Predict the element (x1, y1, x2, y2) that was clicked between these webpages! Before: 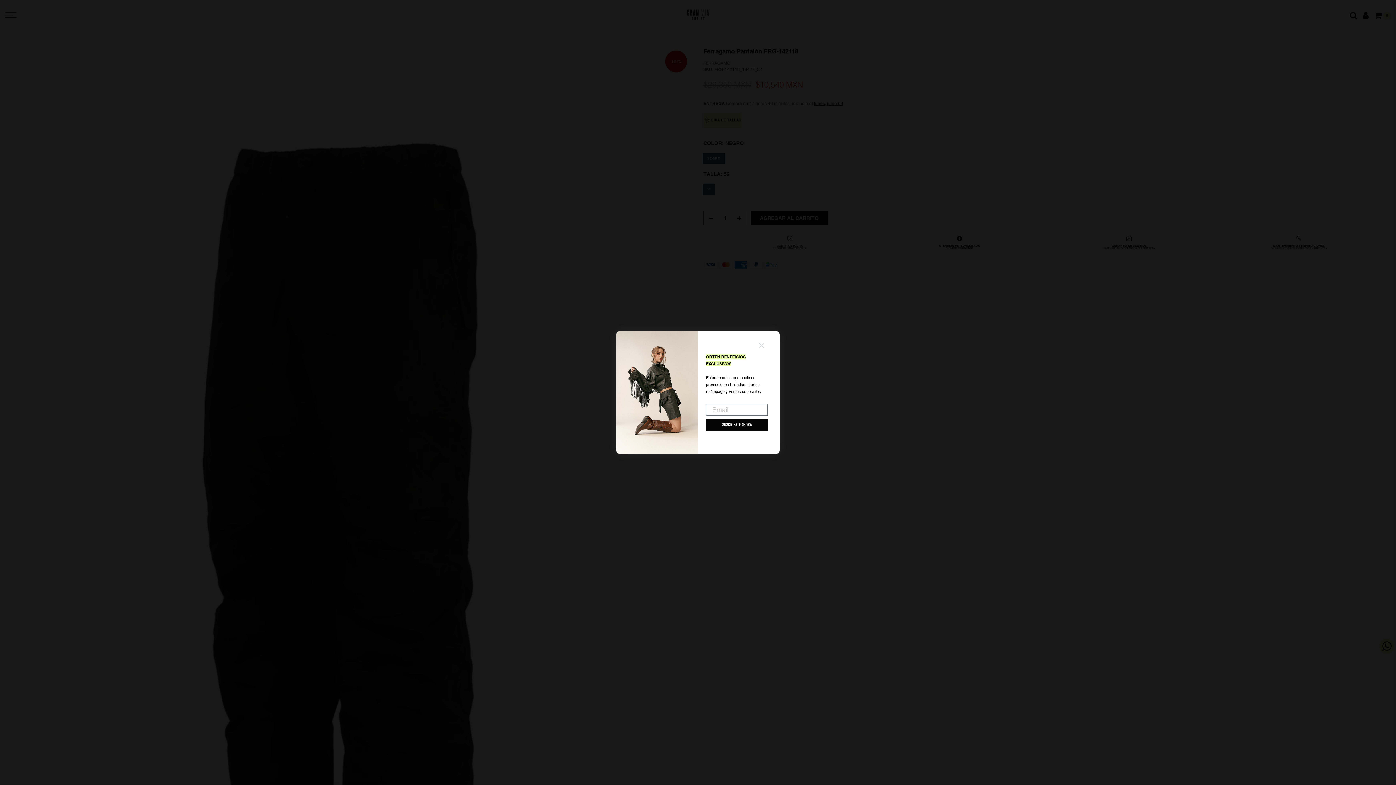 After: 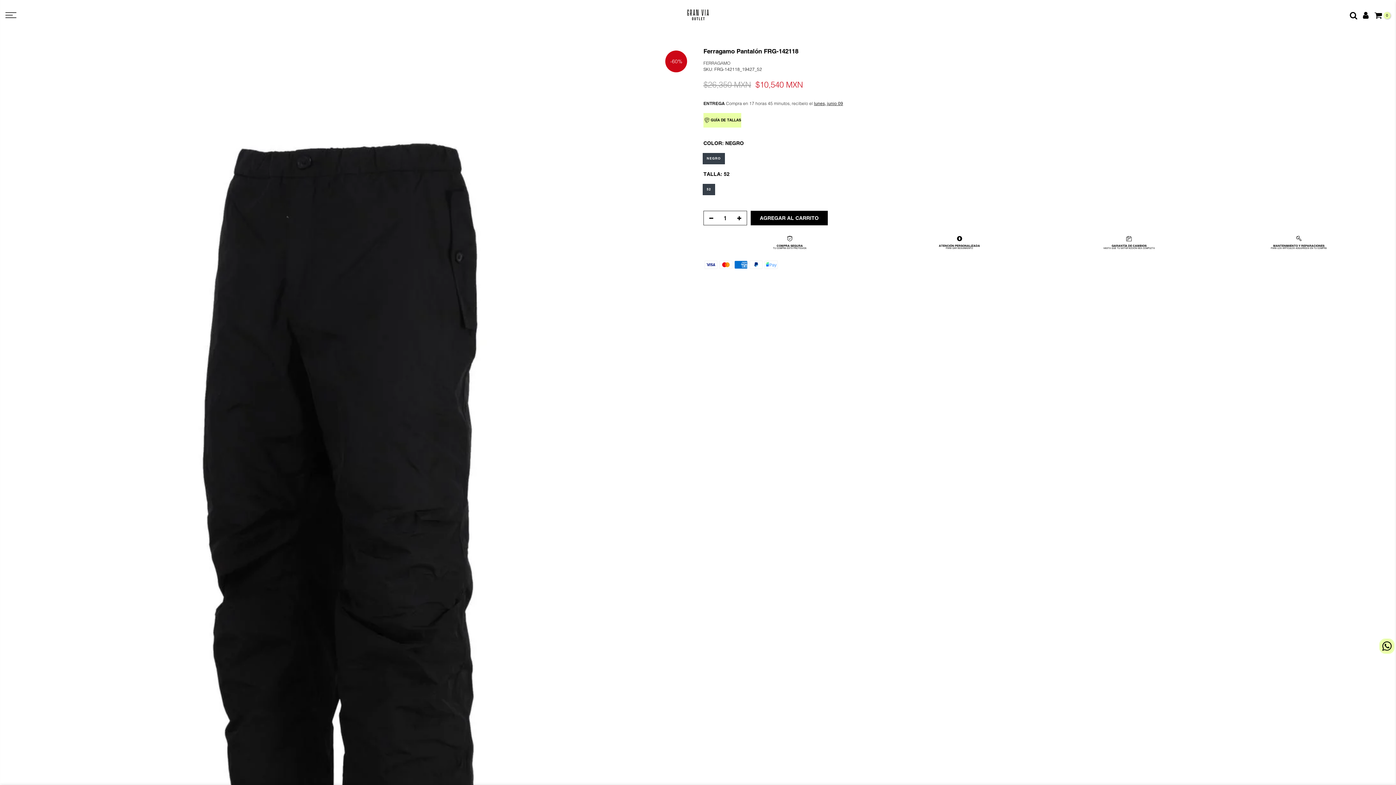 Action: bbox: (755, 351, 768, 364) label: Close dialog